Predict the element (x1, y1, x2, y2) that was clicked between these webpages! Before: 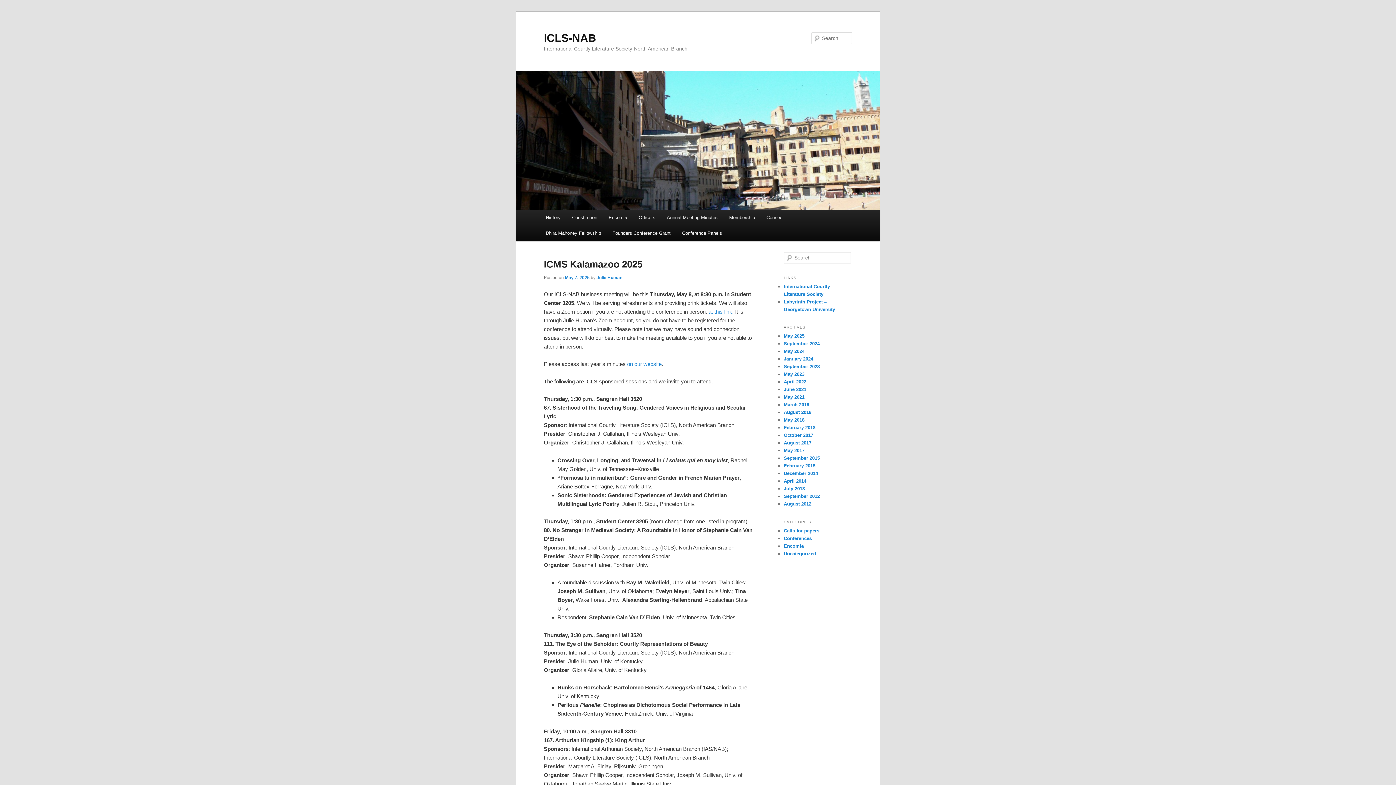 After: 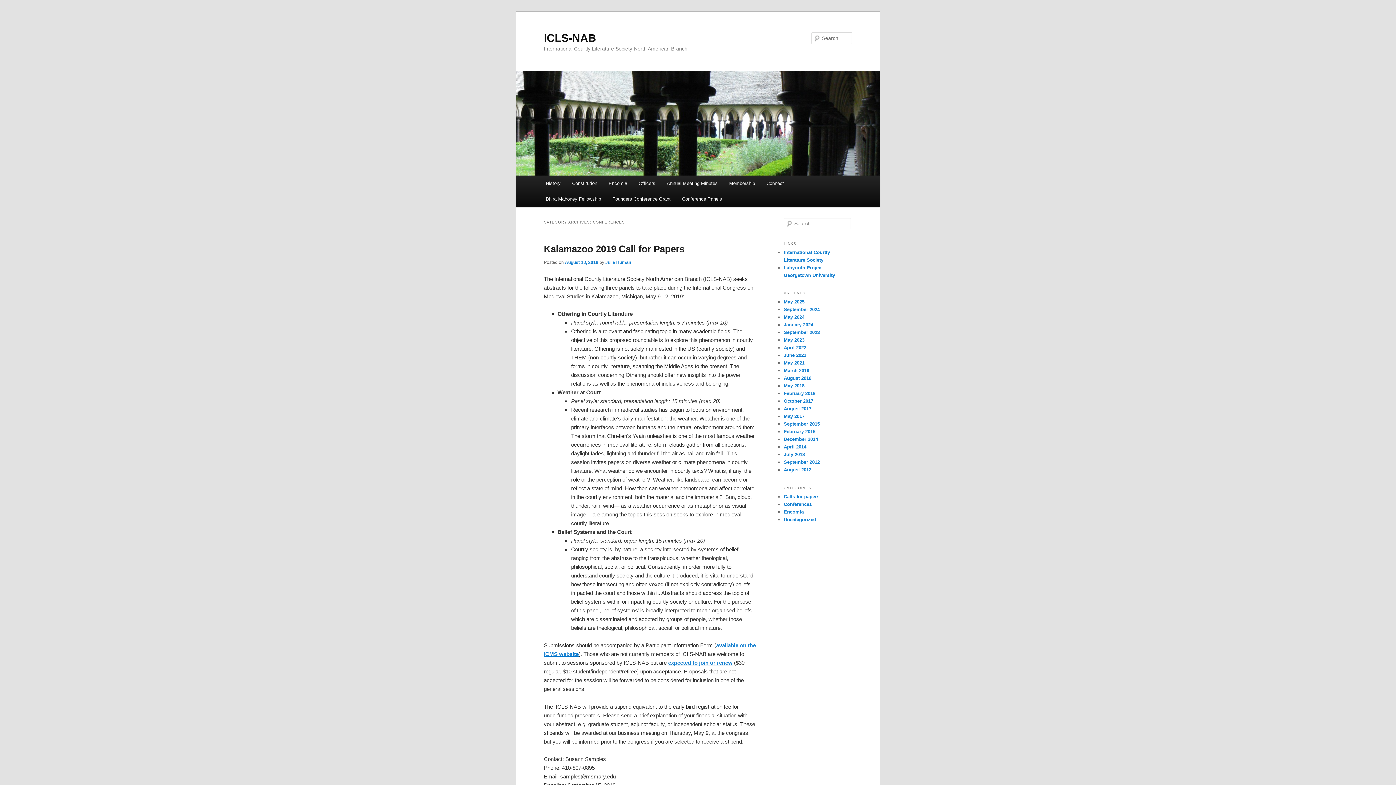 Action: label: Conferences bbox: (784, 535, 812, 541)